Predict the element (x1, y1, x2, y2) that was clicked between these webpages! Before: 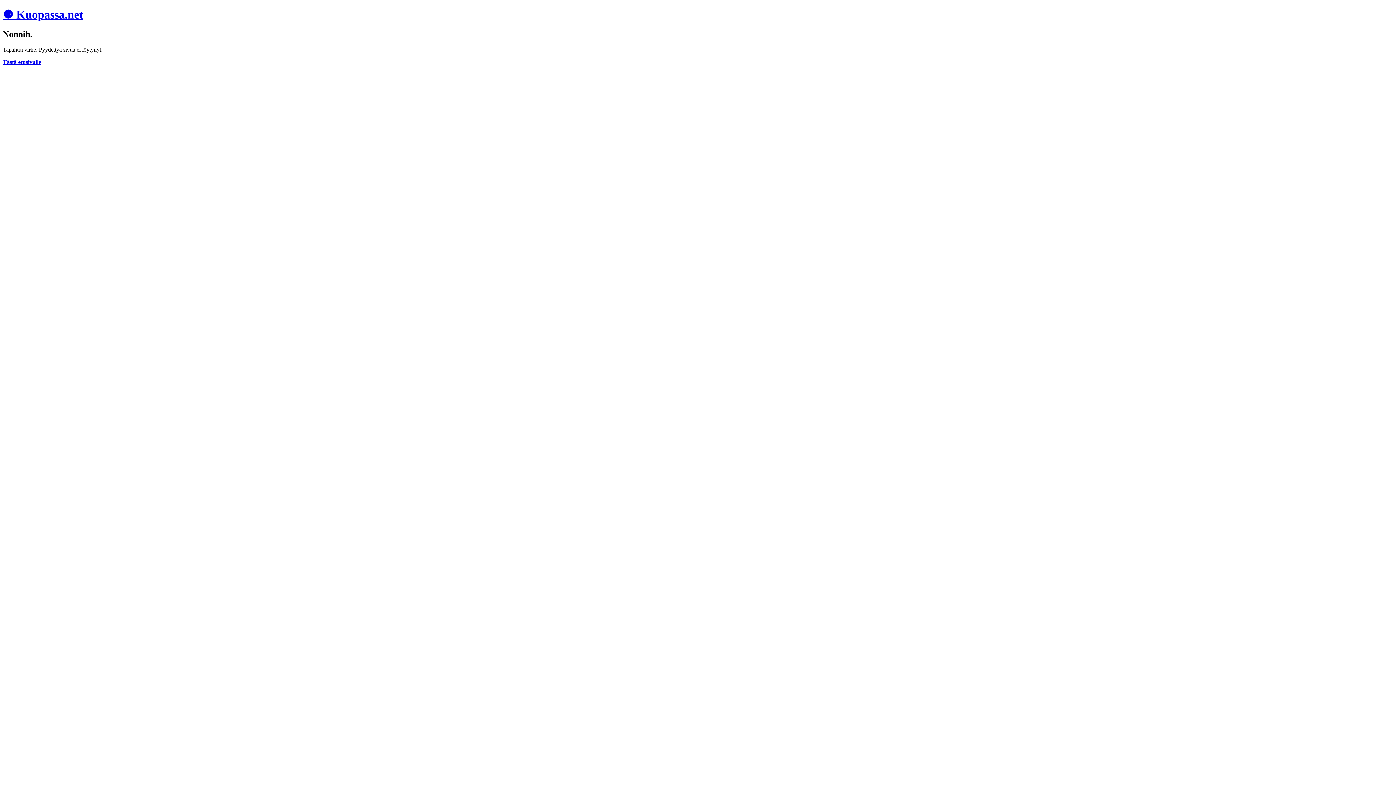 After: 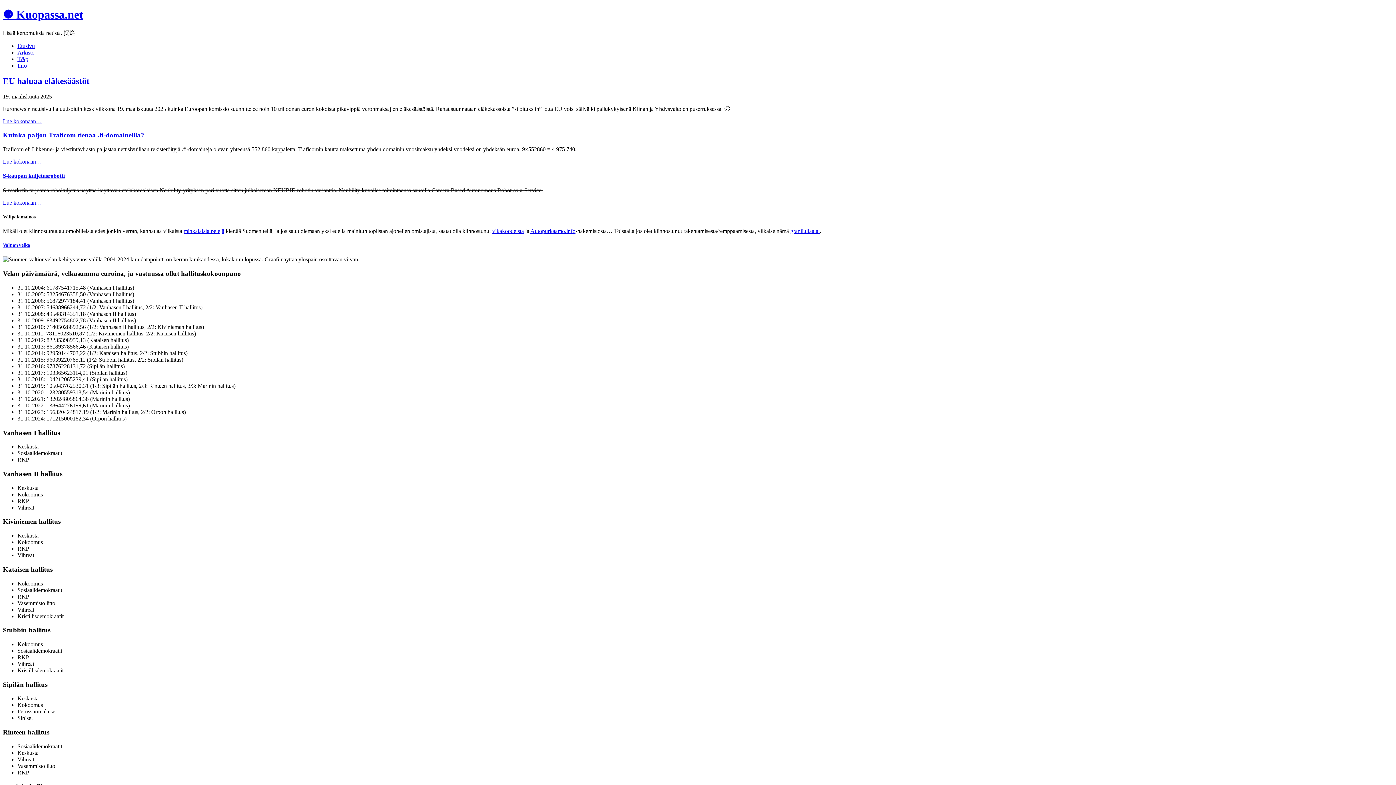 Action: label: ⚈ Kuopassa.net bbox: (2, 8, 83, 21)